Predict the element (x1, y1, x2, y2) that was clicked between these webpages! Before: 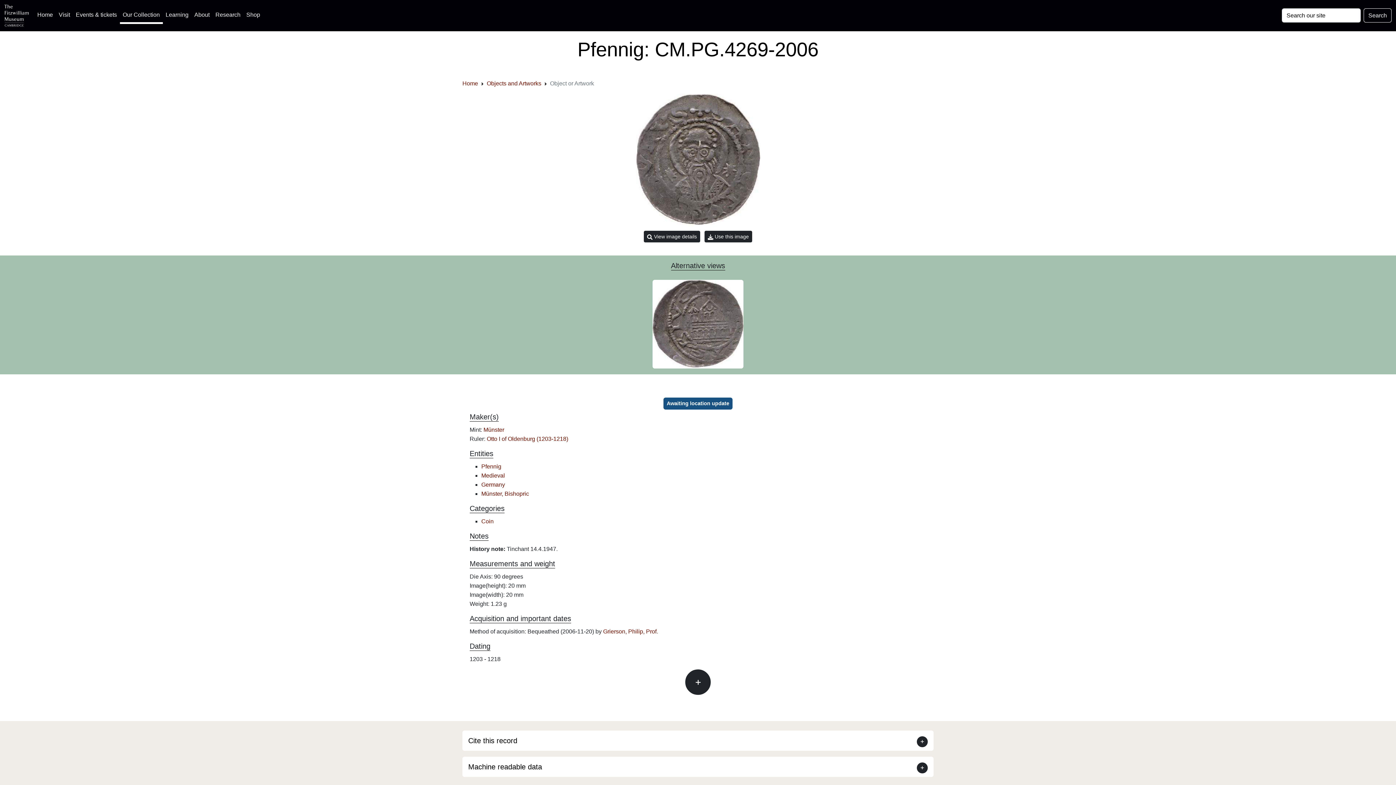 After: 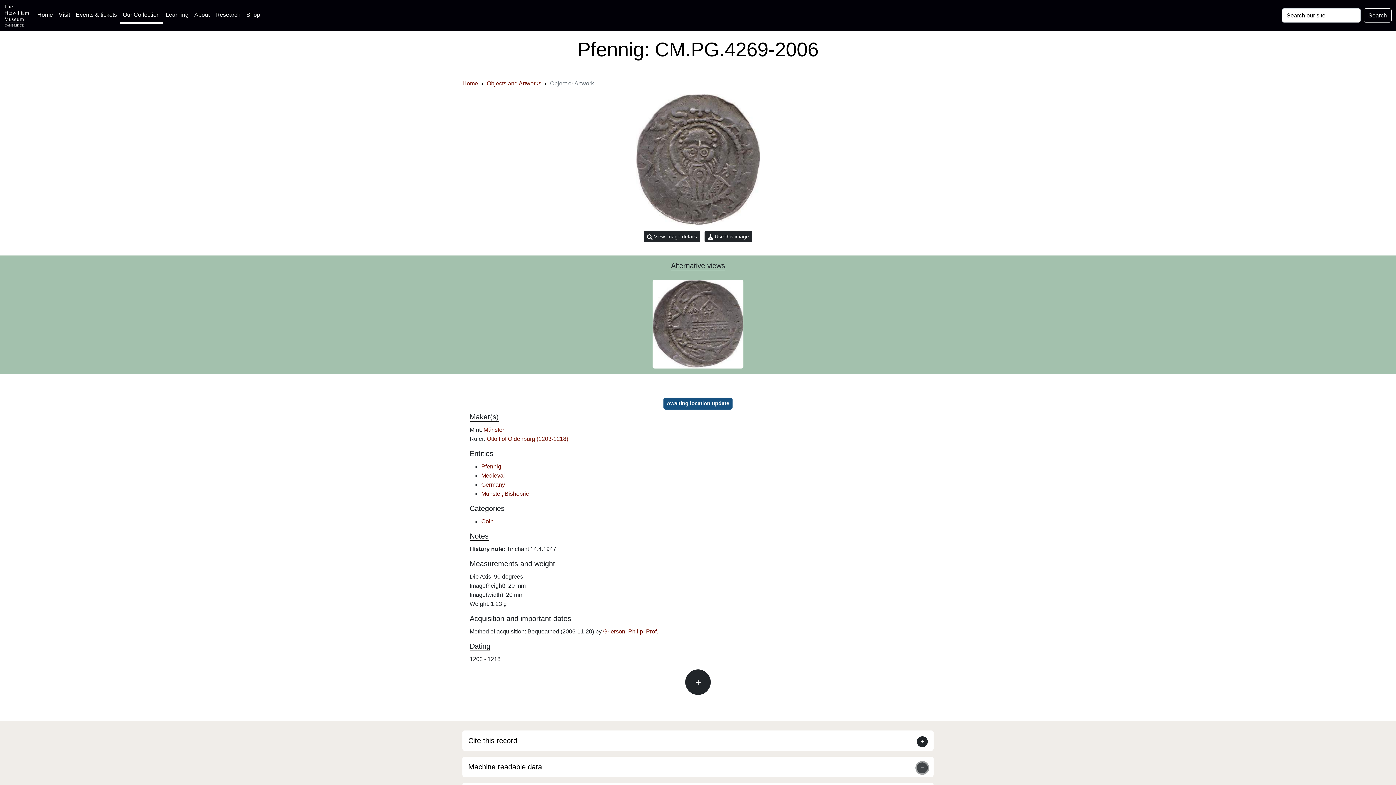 Action: bbox: (917, 762, 928, 773)